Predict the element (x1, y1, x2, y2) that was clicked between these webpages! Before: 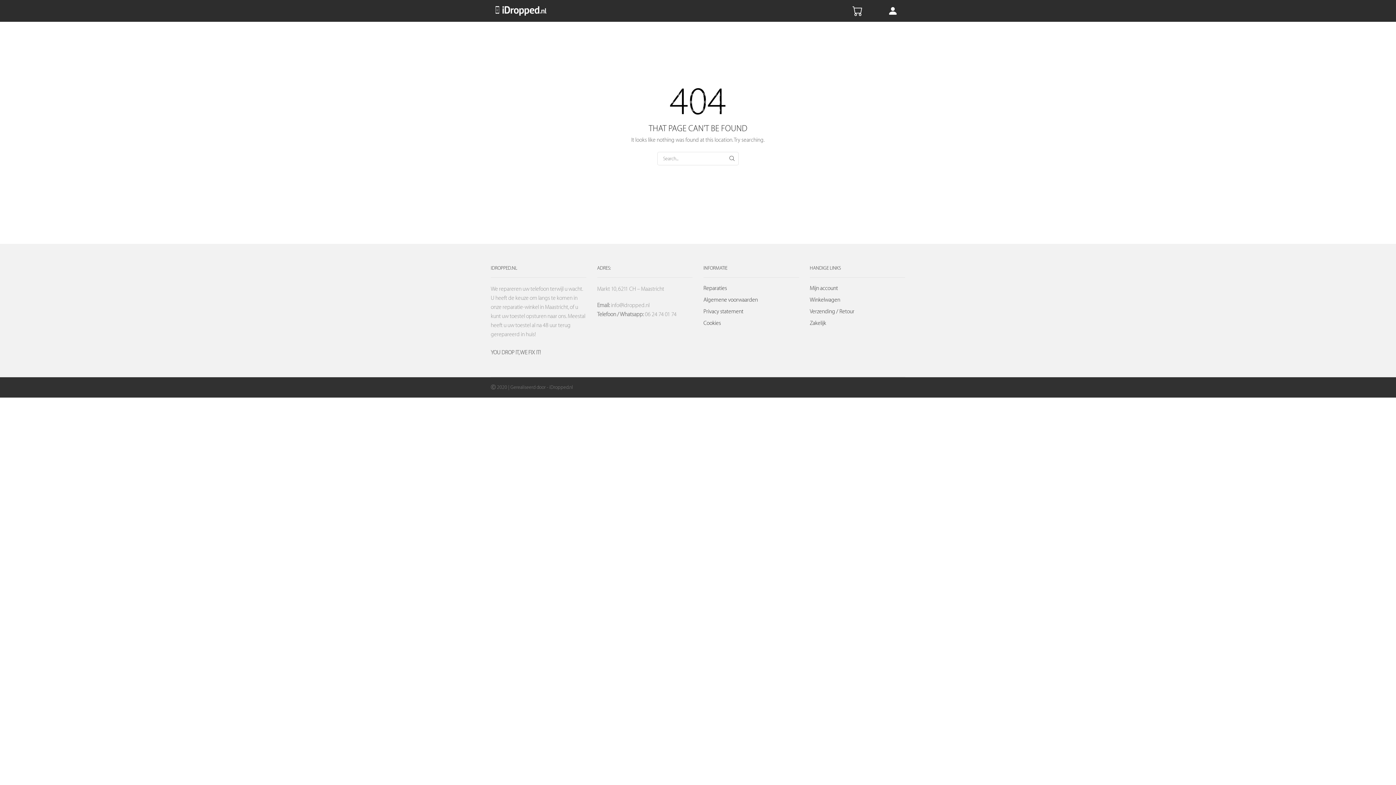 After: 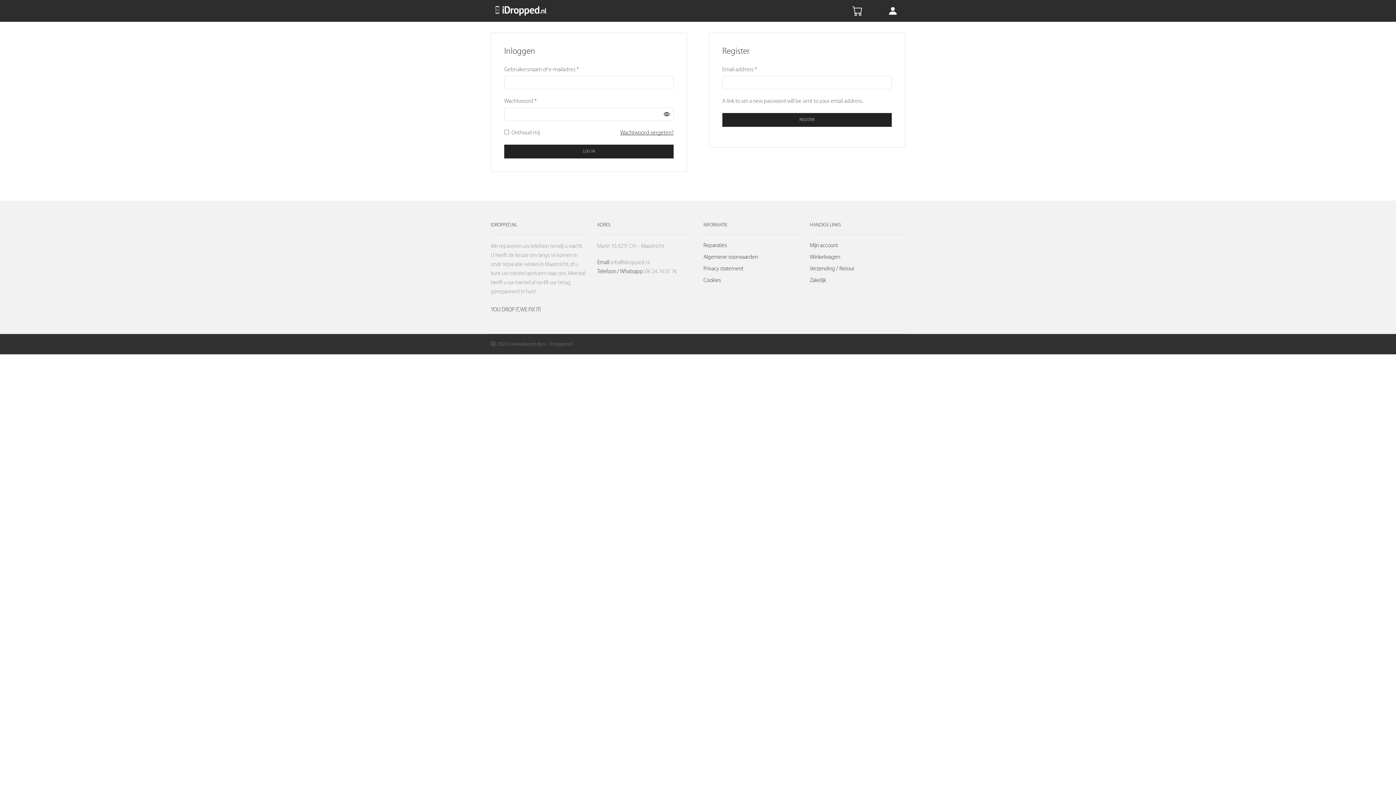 Action: bbox: (880, 4, 905, 17)